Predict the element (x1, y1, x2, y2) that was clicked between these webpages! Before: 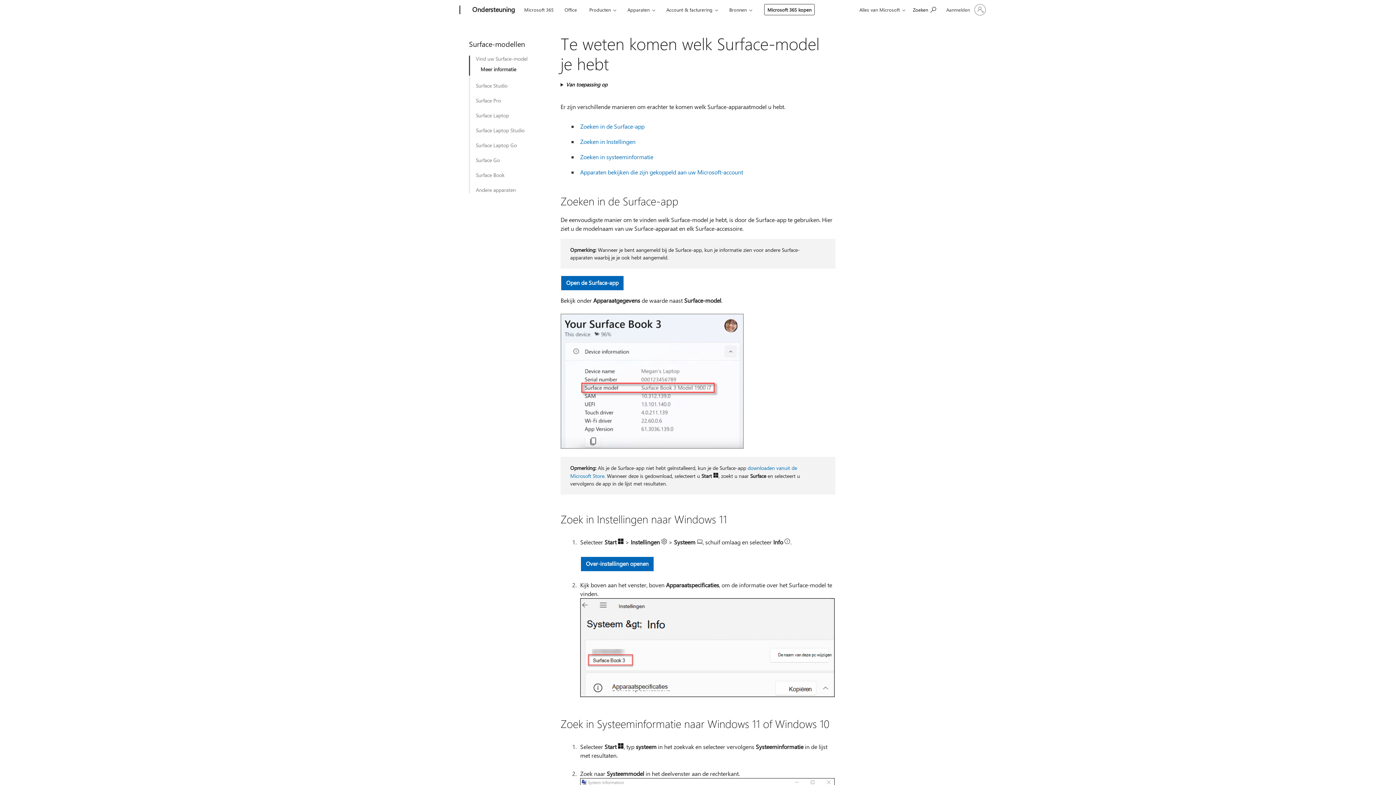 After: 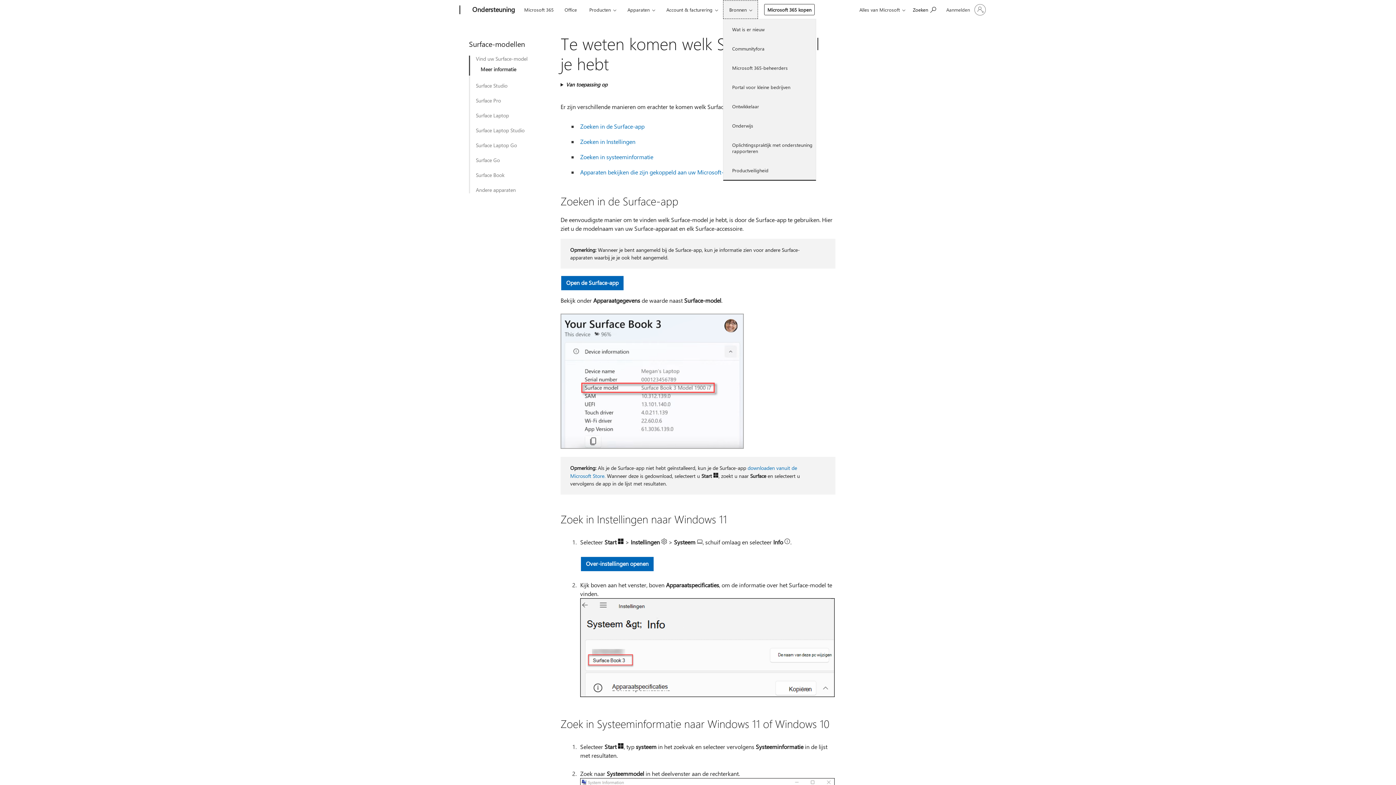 Action: bbox: (723, 0, 758, 18) label: Bronnen